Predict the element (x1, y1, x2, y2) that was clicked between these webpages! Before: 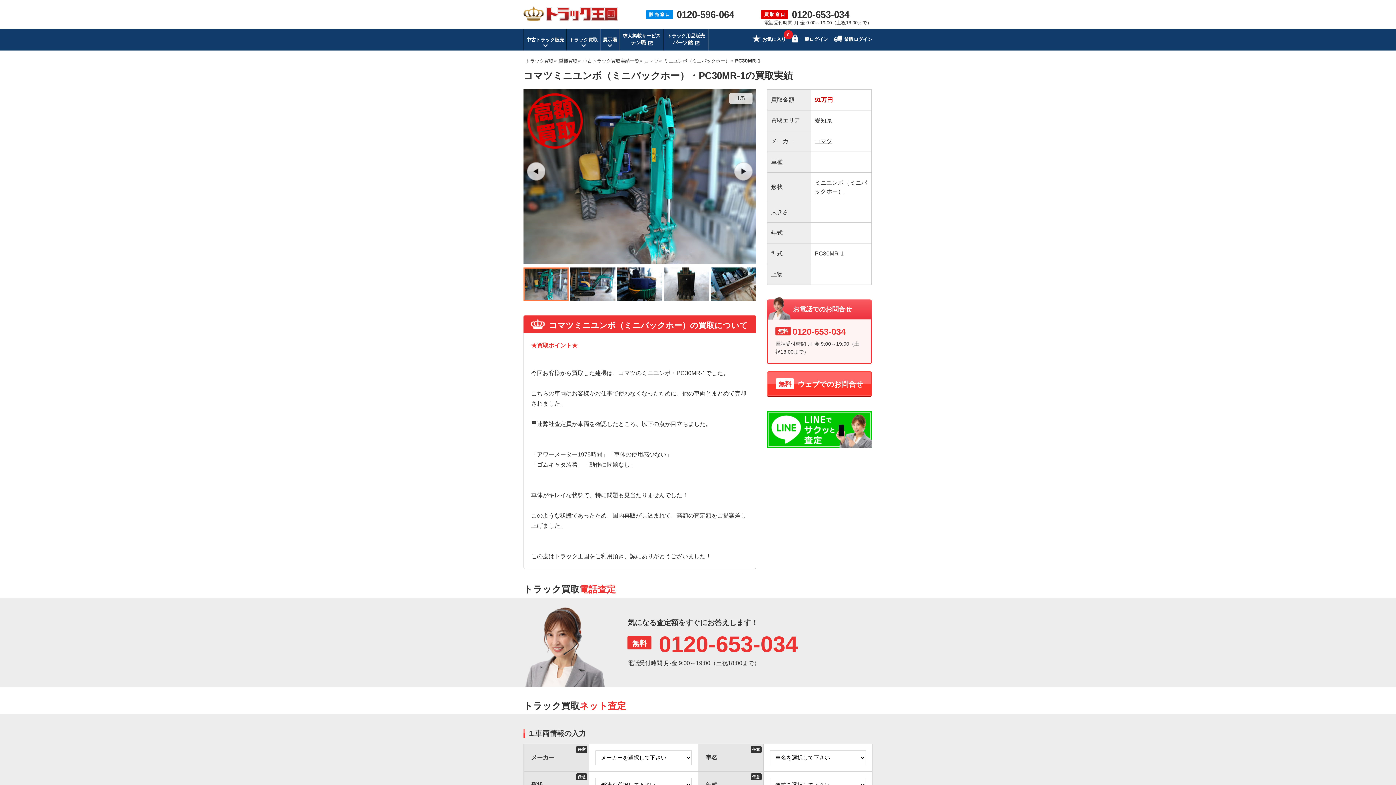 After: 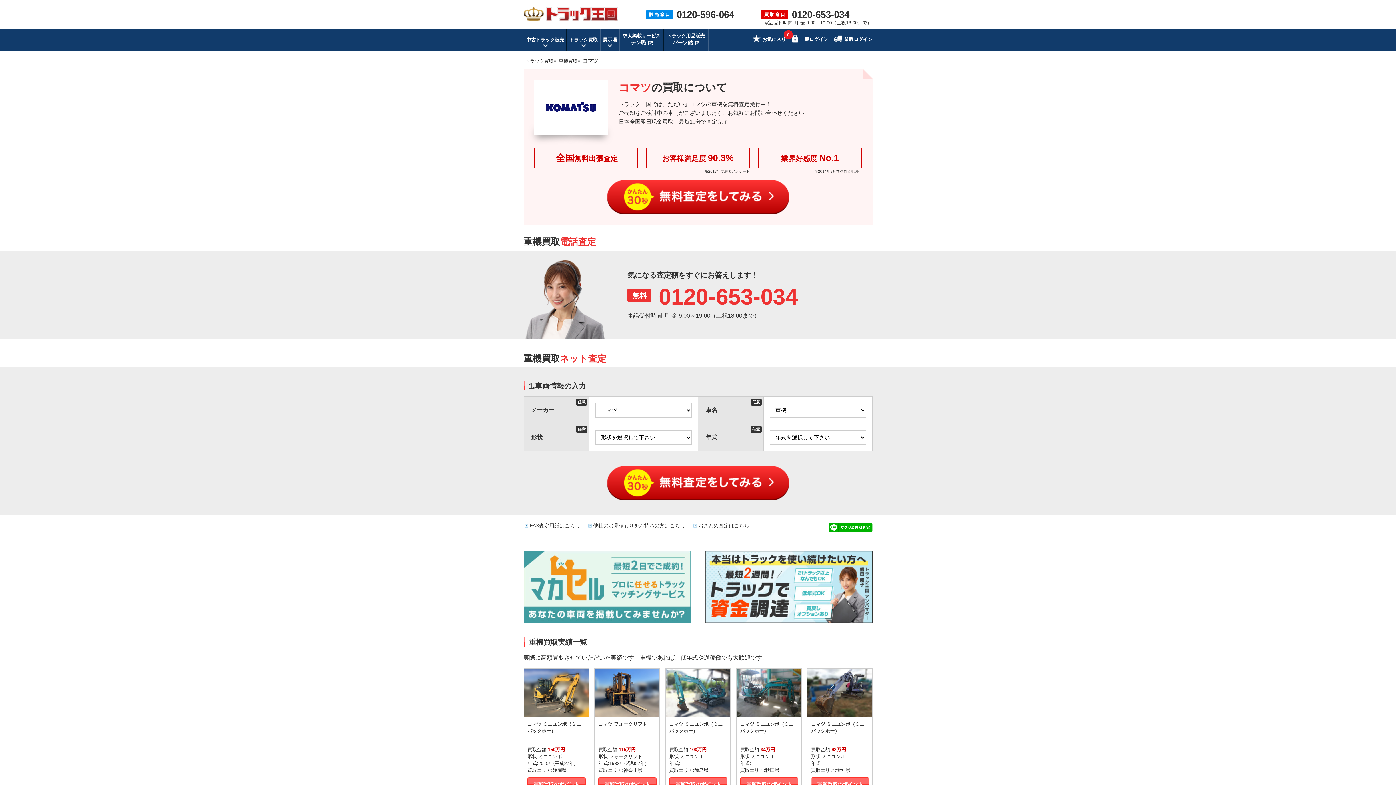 Action: bbox: (644, 58, 661, 63) label: コマツ